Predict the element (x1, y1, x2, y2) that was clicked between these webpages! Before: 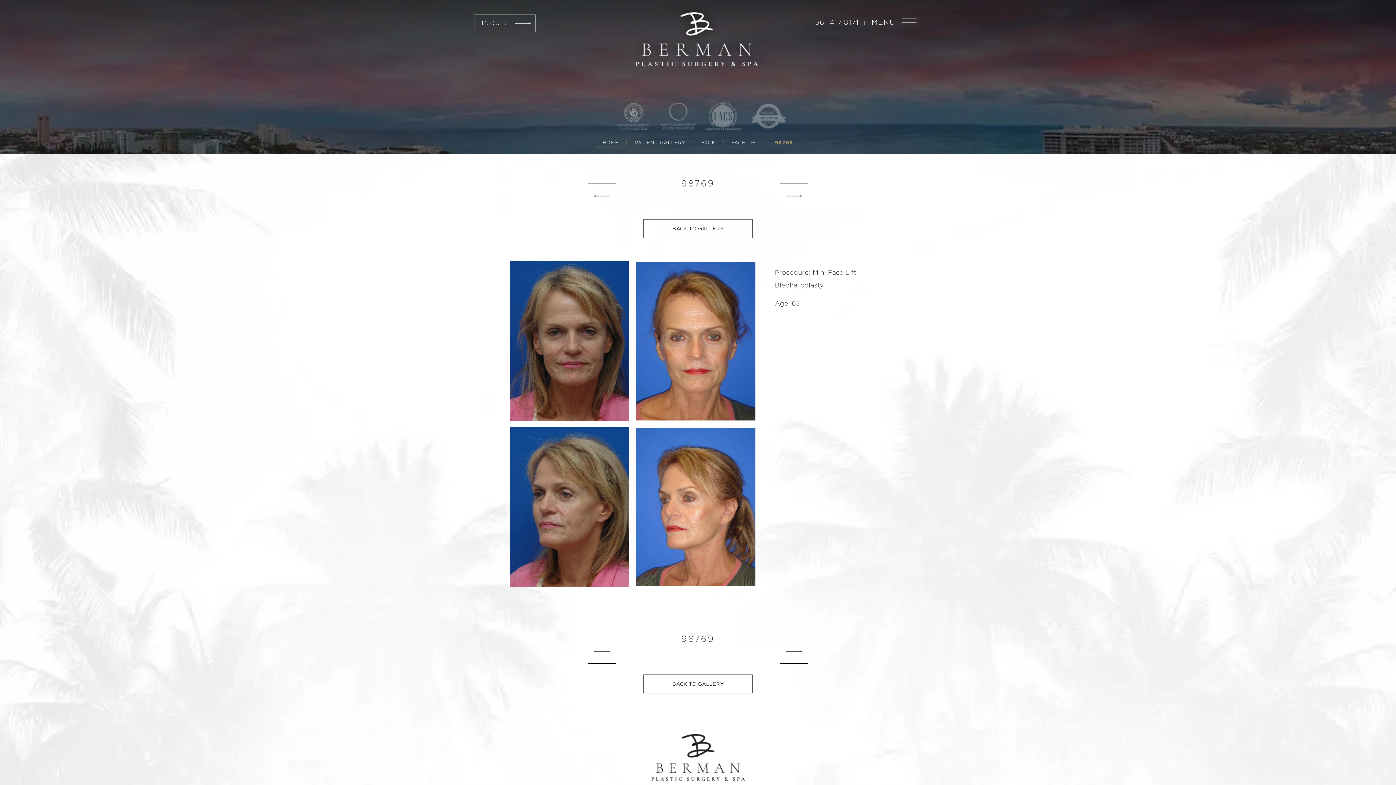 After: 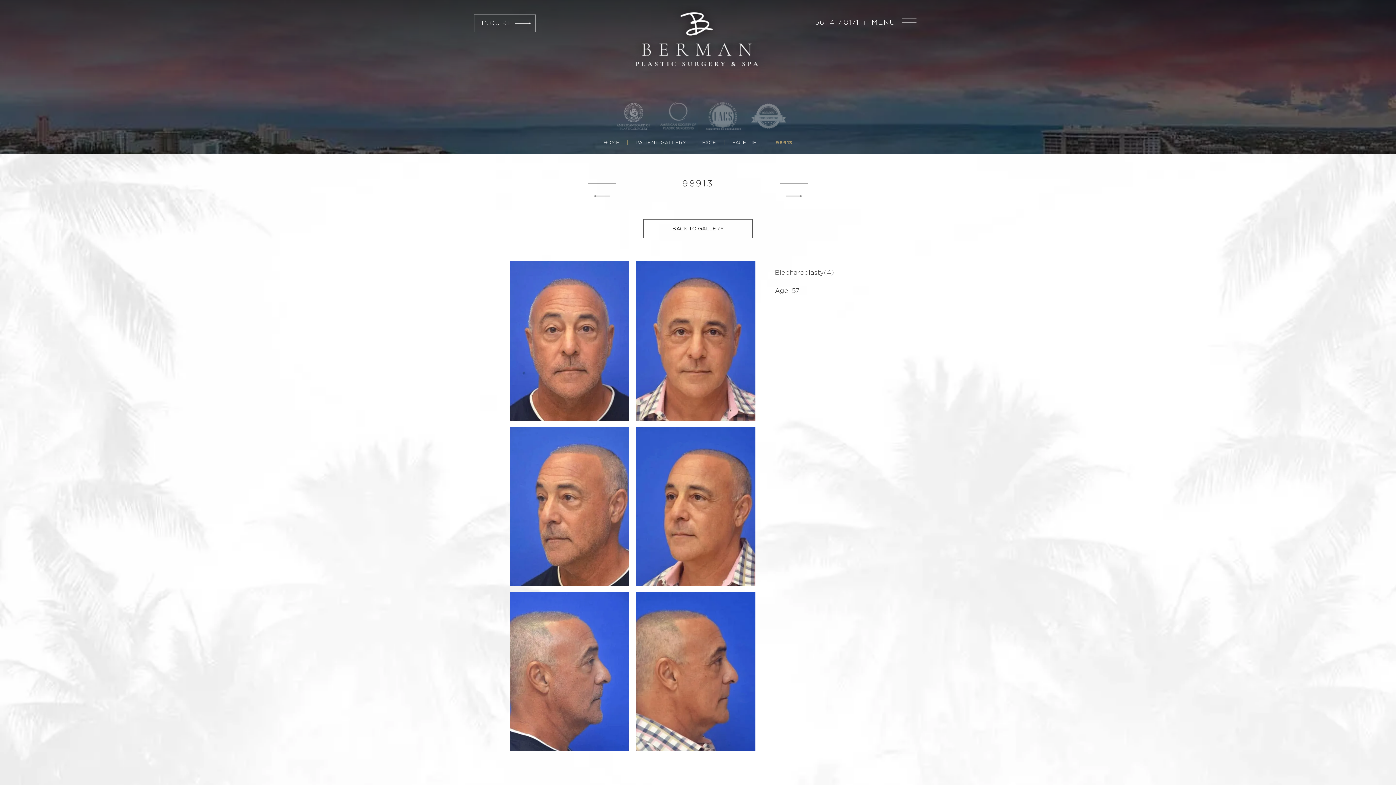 Action: bbox: (780, 183, 922, 208)